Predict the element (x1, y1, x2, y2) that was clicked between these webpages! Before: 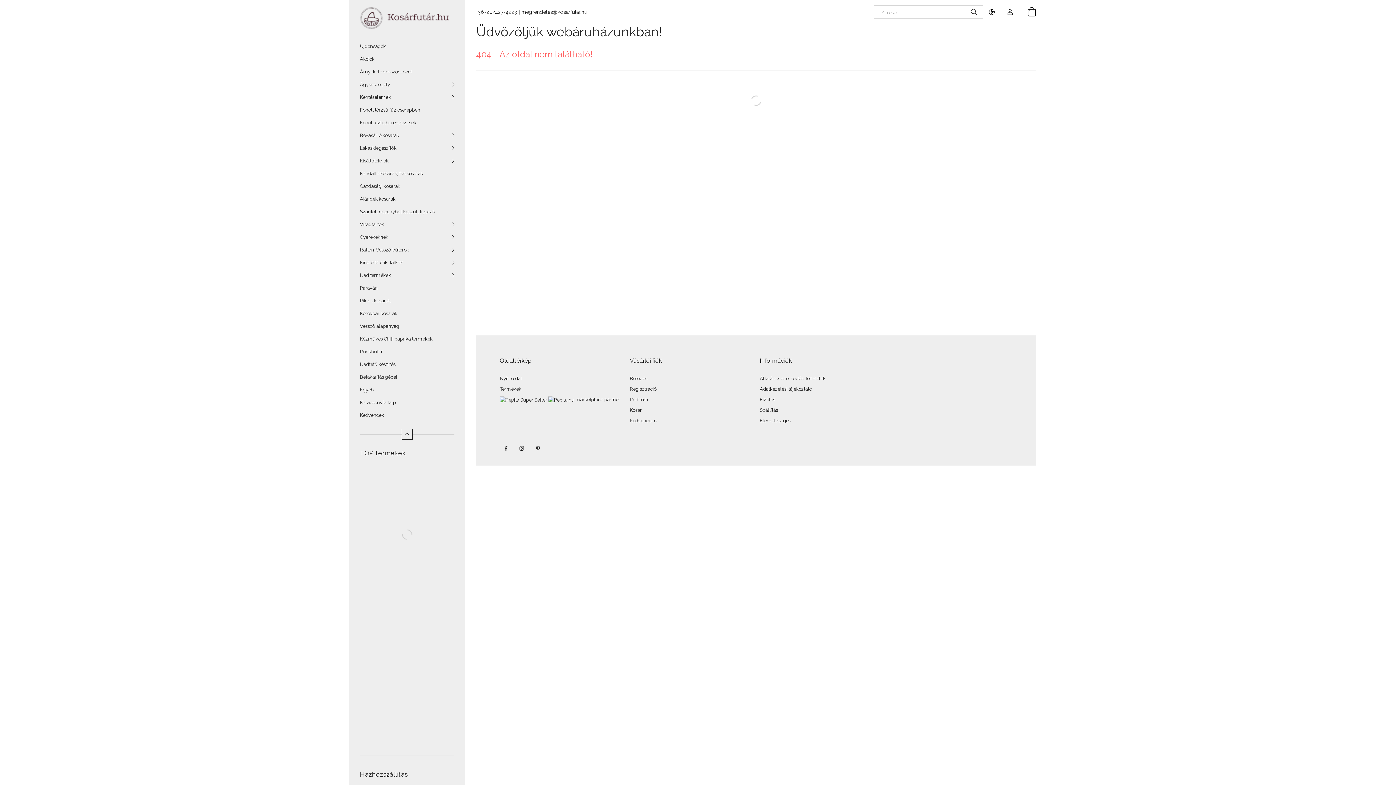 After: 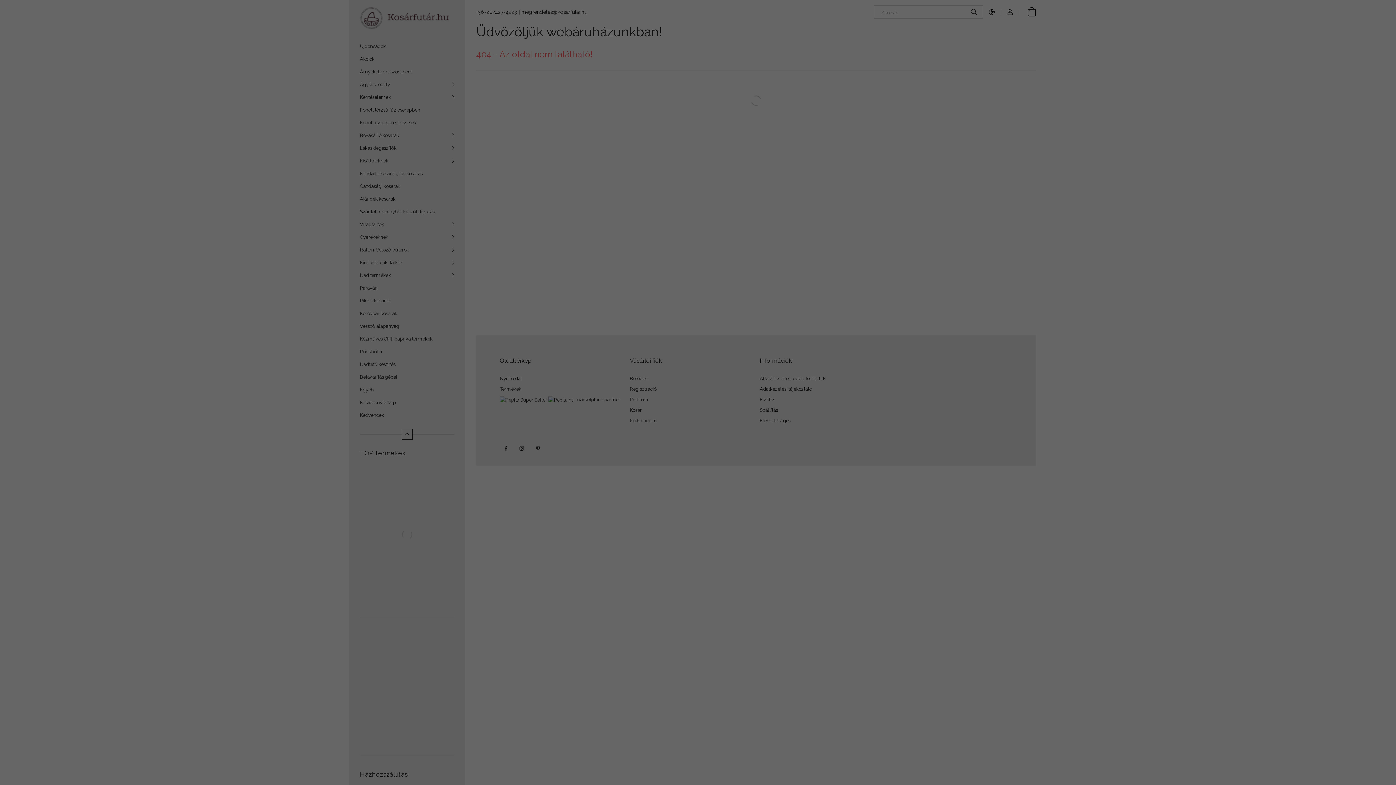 Action: label: Belépés bbox: (630, 375, 647, 381)